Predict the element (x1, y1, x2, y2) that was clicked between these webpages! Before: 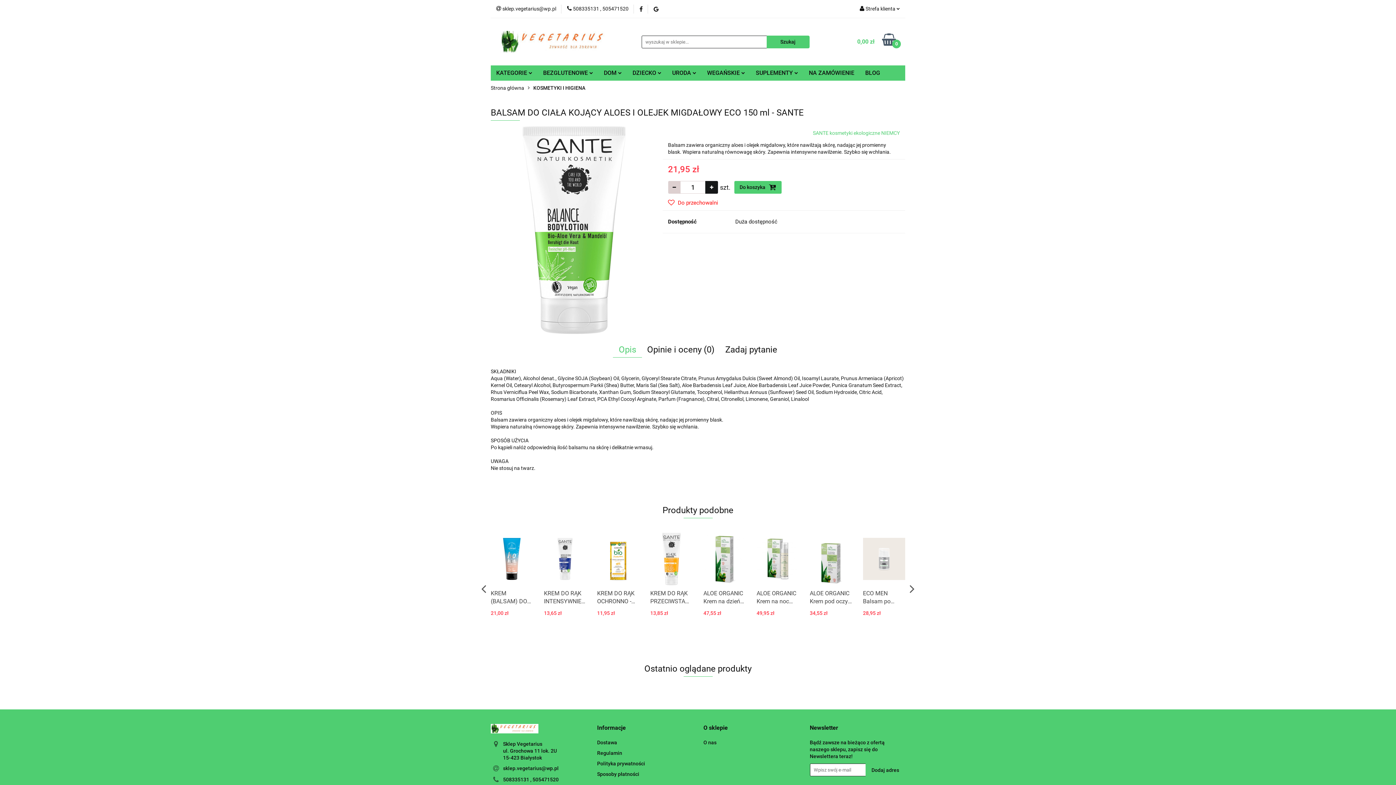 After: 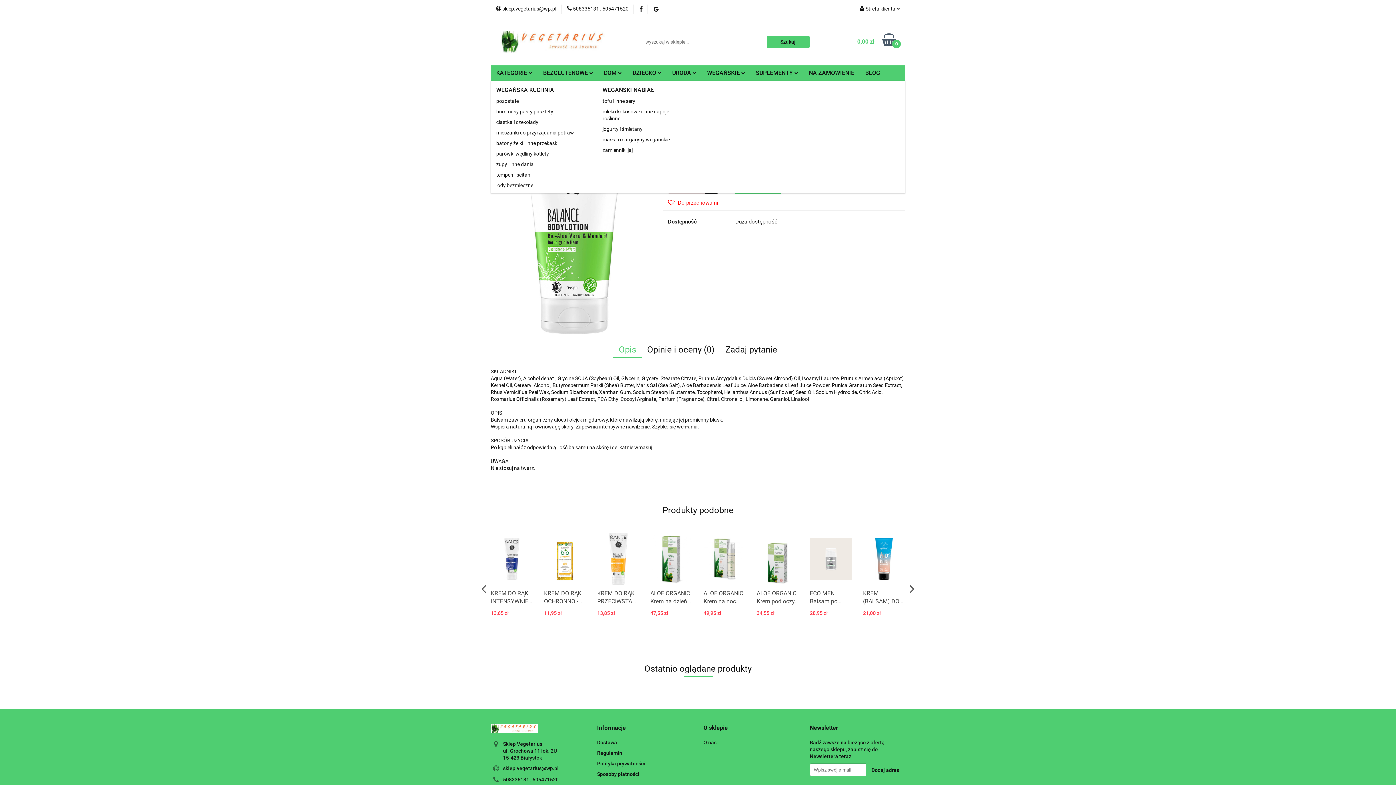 Action: label: WEGAŃSKIE  bbox: (701, 65, 750, 80)